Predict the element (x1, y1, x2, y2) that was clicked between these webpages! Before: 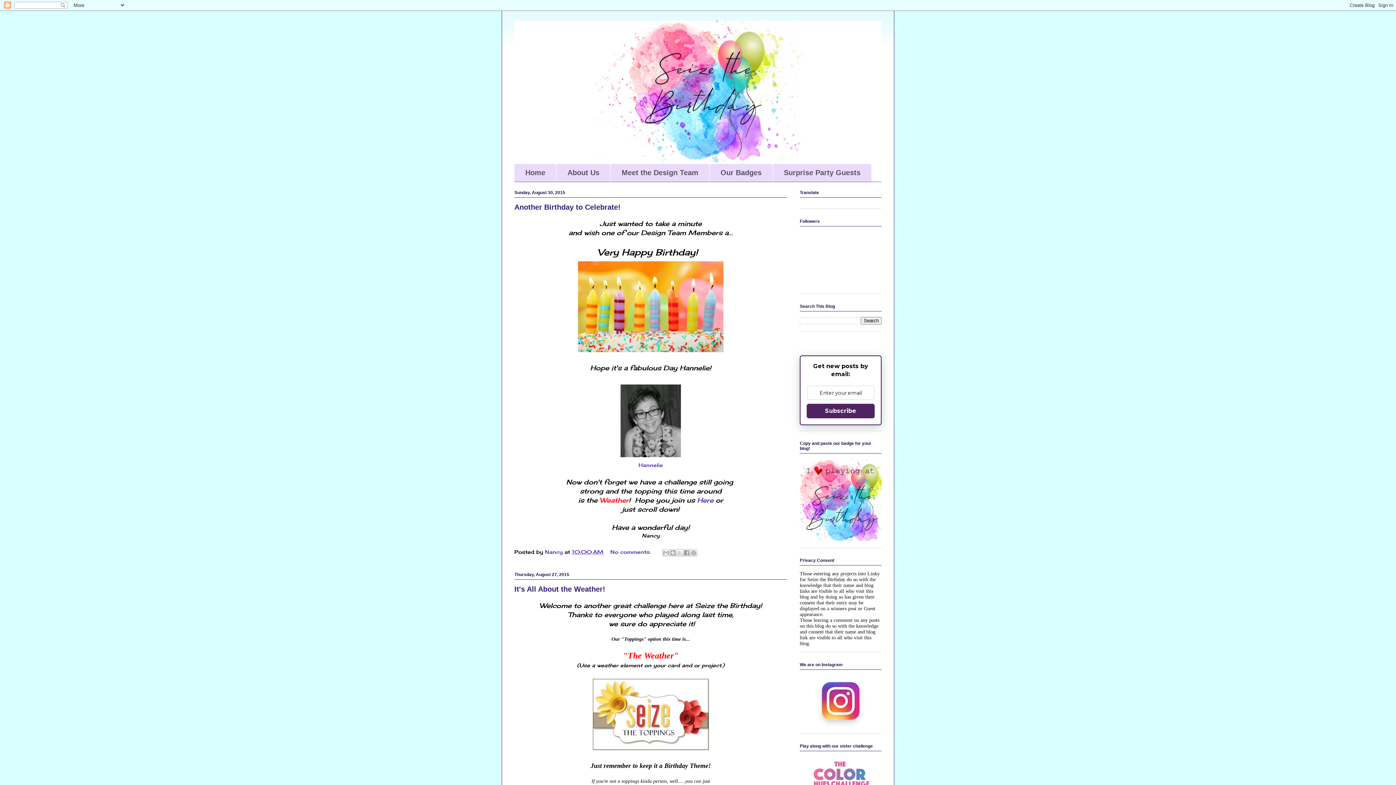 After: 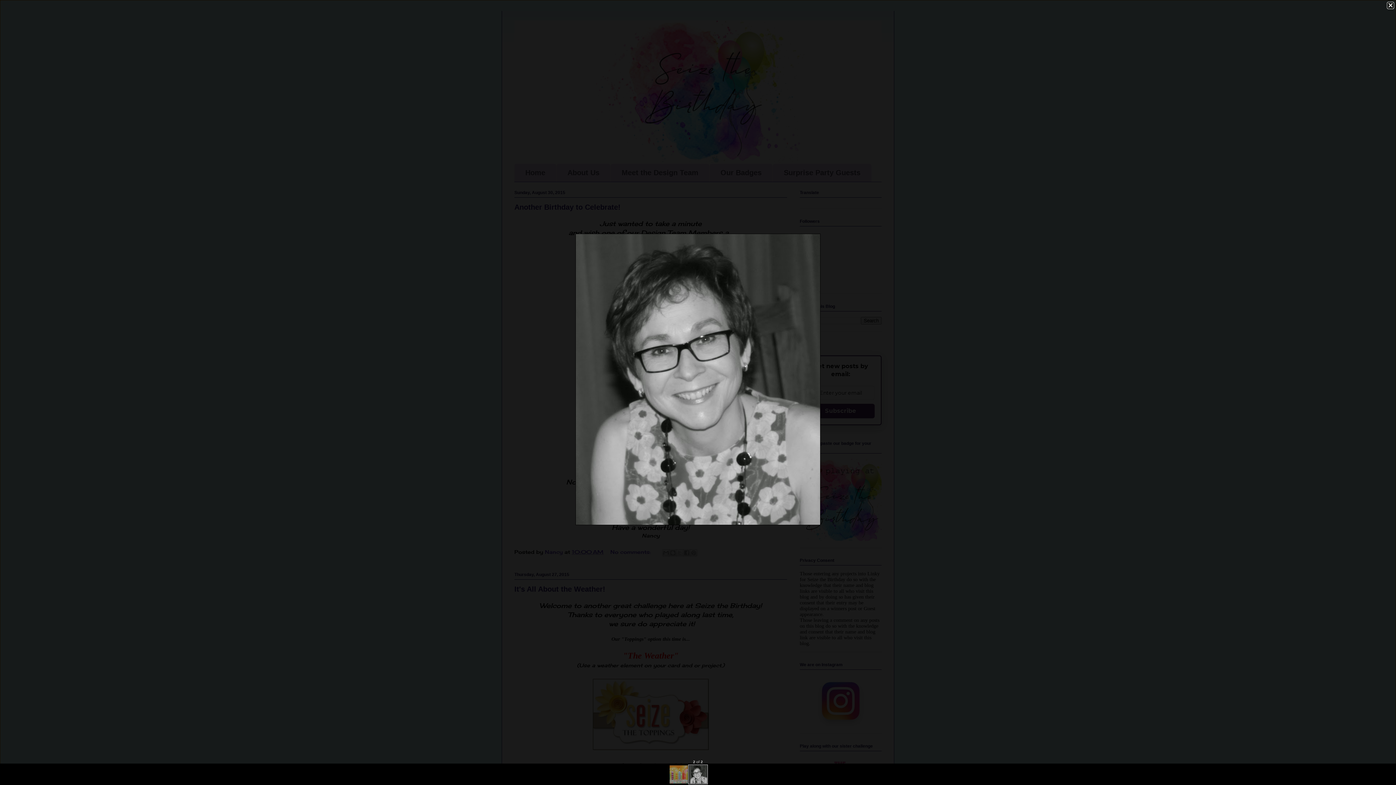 Action: bbox: (617, 455, 684, 461)